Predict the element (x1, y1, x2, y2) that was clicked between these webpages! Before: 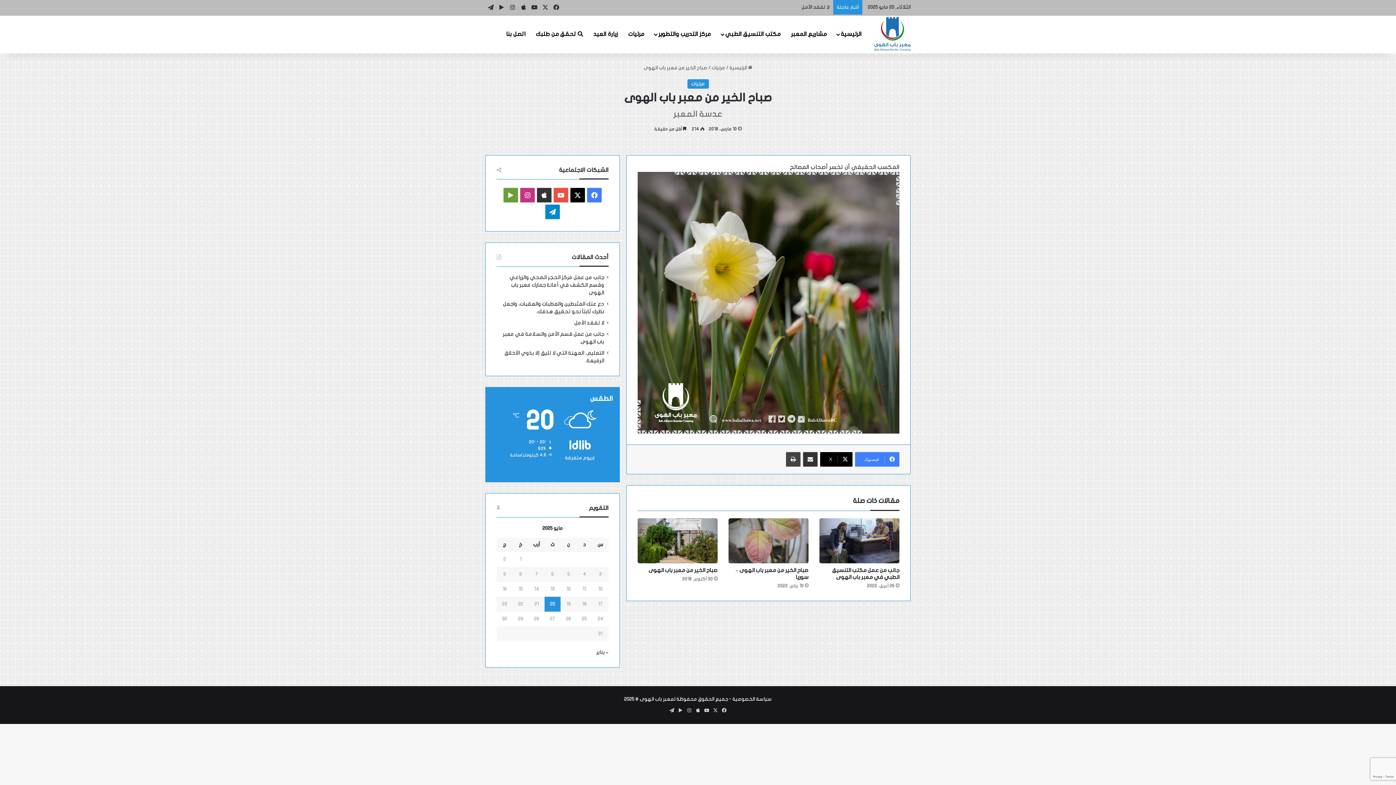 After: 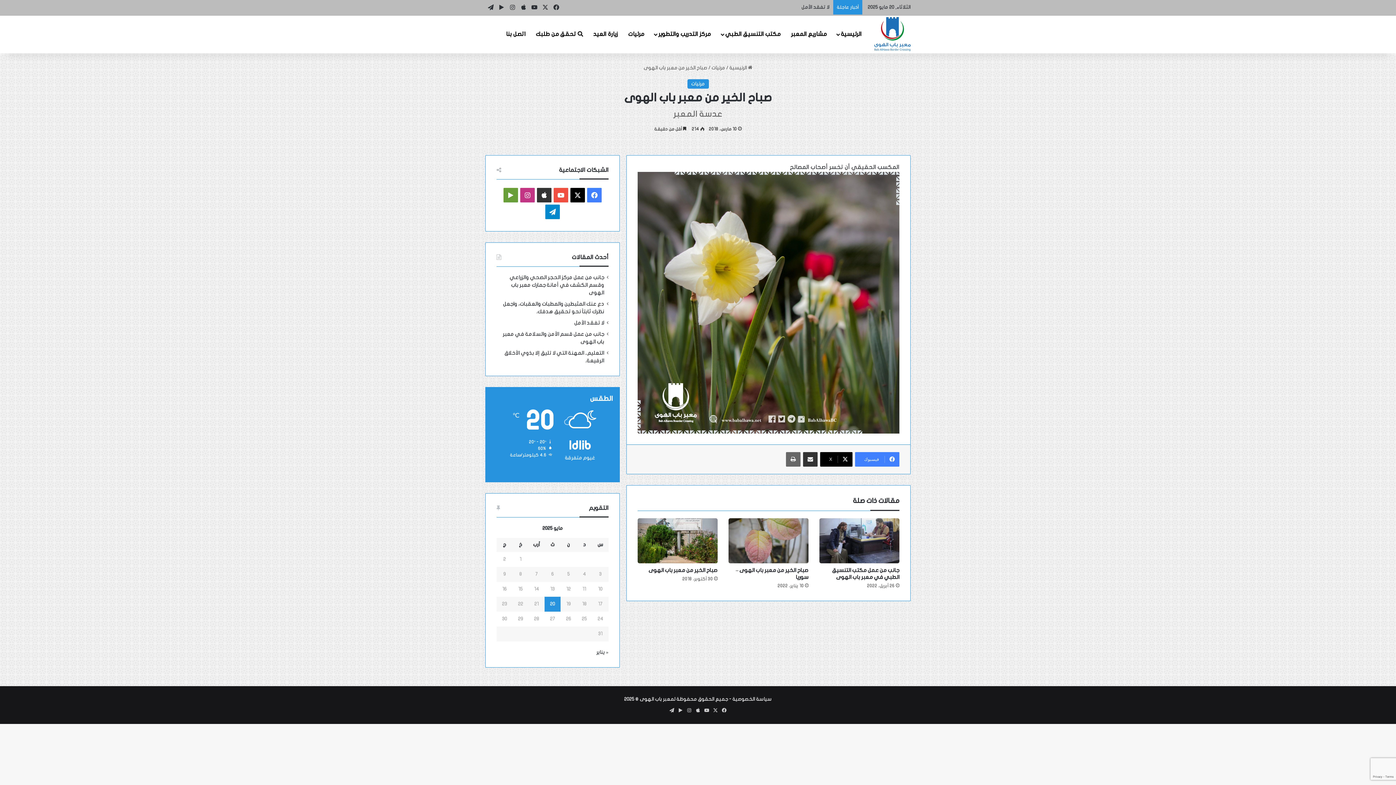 Action: label: طباعة bbox: (786, 452, 800, 466)